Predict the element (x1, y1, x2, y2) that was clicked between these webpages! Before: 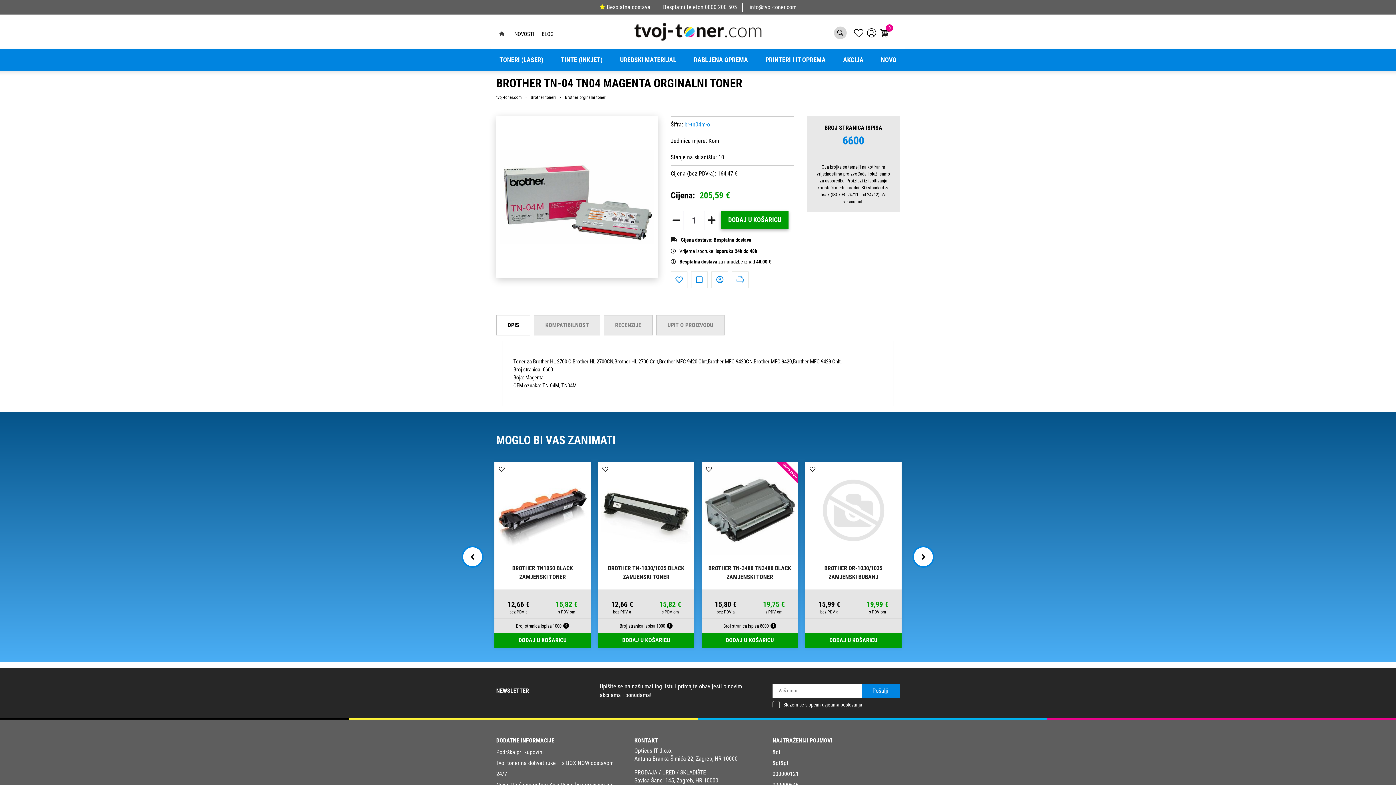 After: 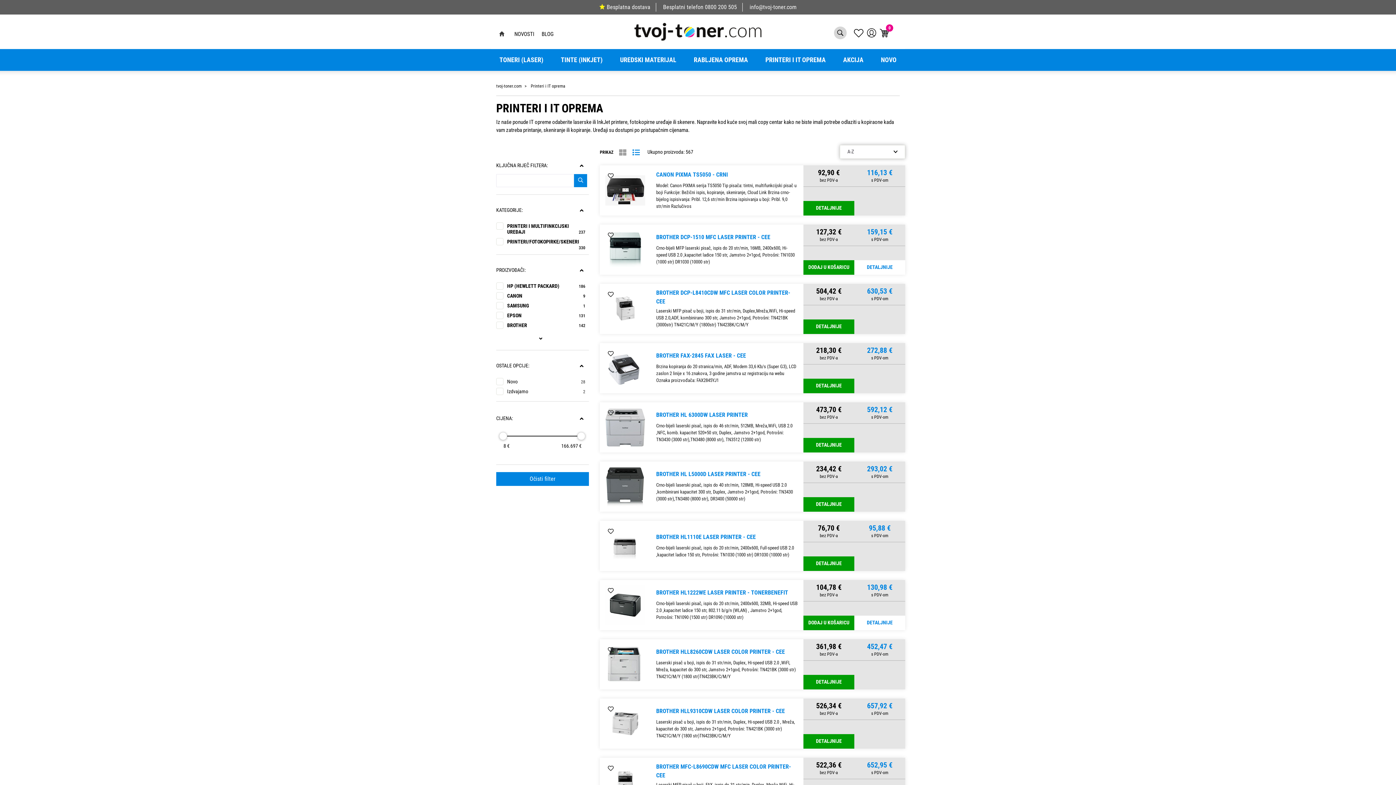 Action: bbox: (756, 49, 834, 70) label: PRINTERI I IT OPREMA